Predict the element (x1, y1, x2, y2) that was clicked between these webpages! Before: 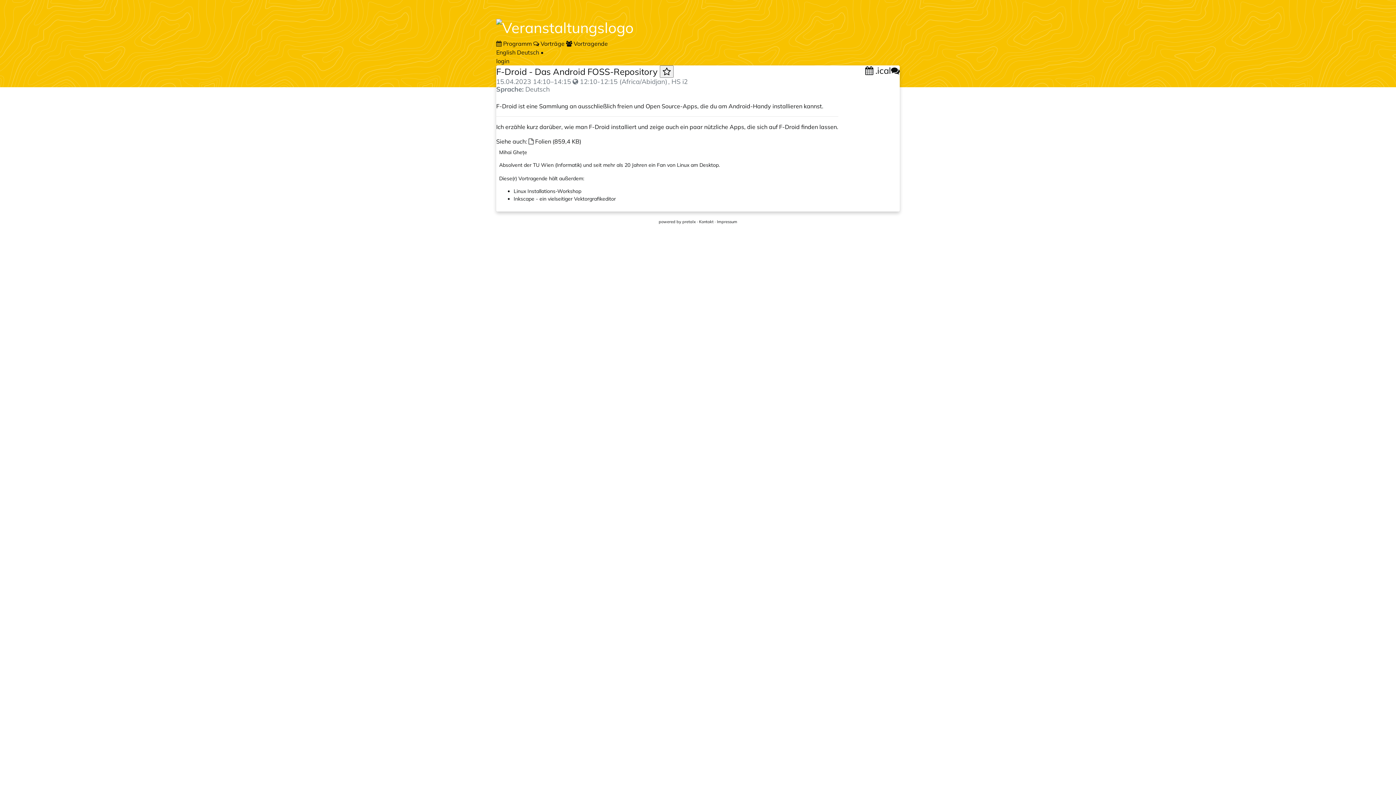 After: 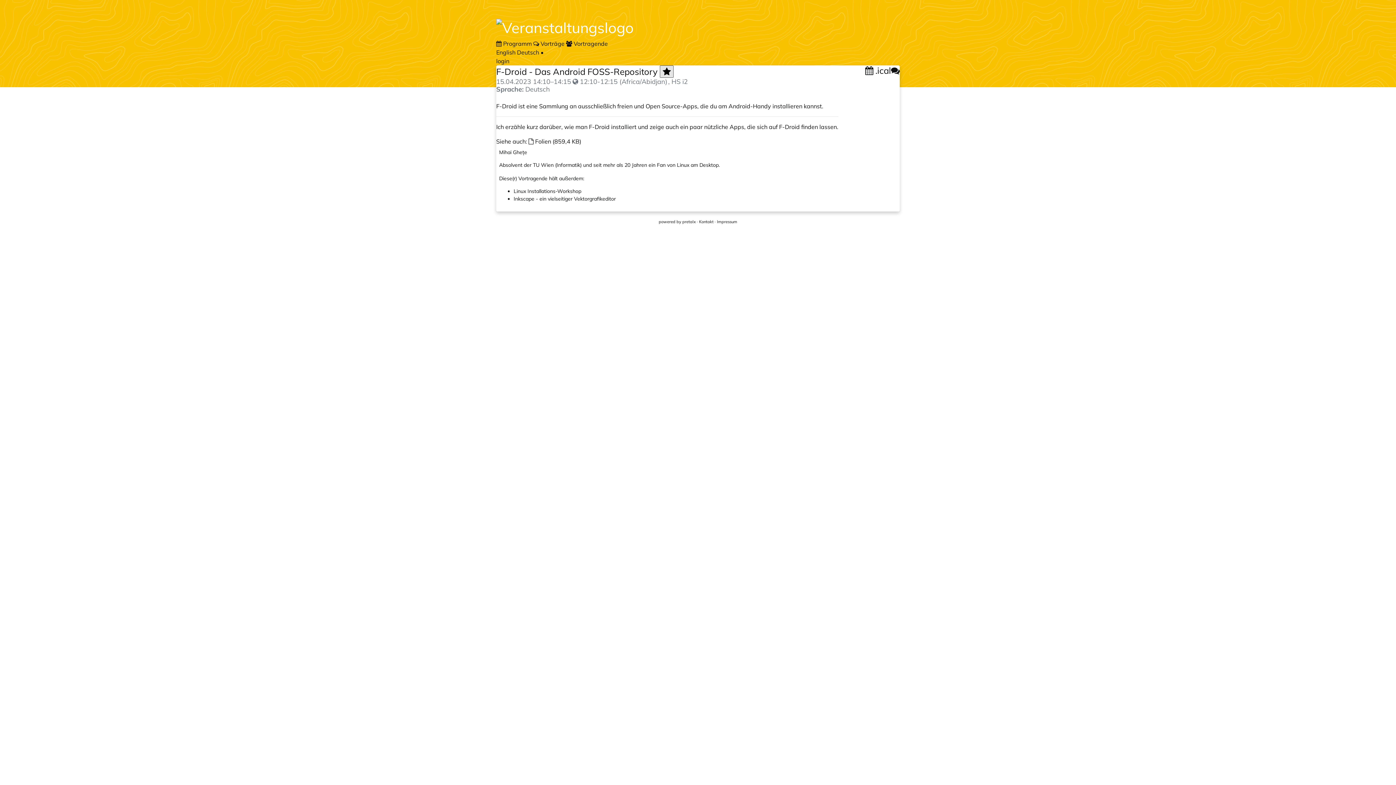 Action: bbox: (660, 65, 673, 77)